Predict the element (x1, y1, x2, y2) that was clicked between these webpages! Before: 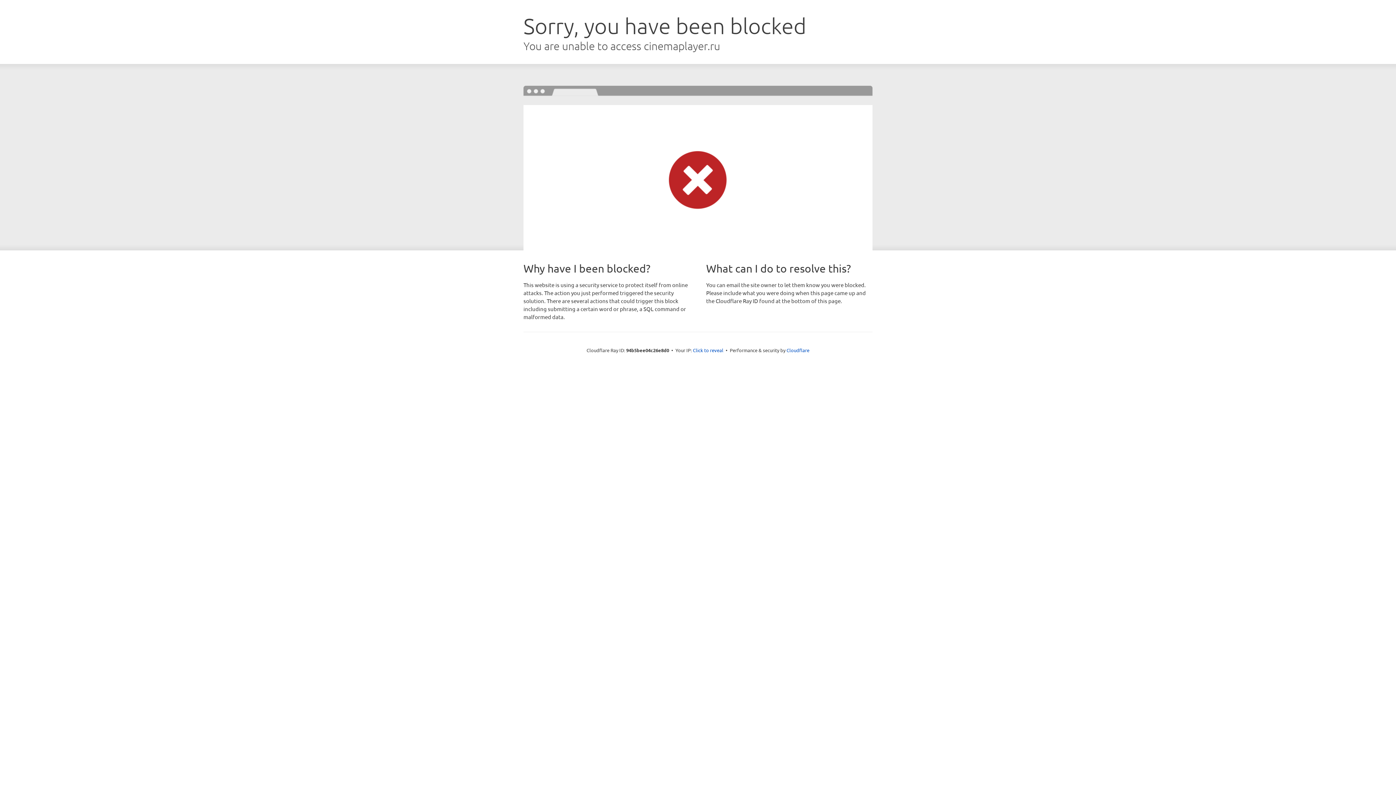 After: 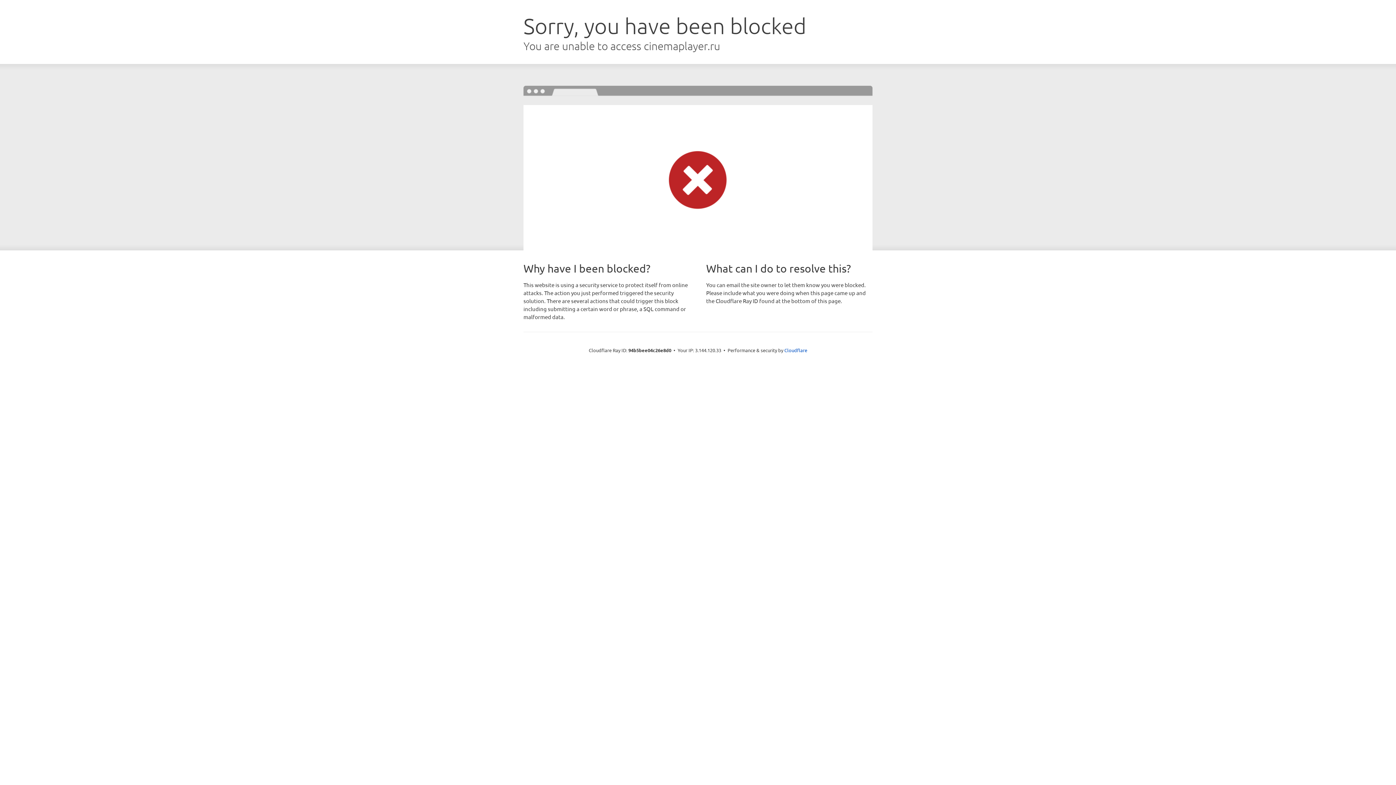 Action: label: Click to reveal bbox: (693, 346, 723, 353)